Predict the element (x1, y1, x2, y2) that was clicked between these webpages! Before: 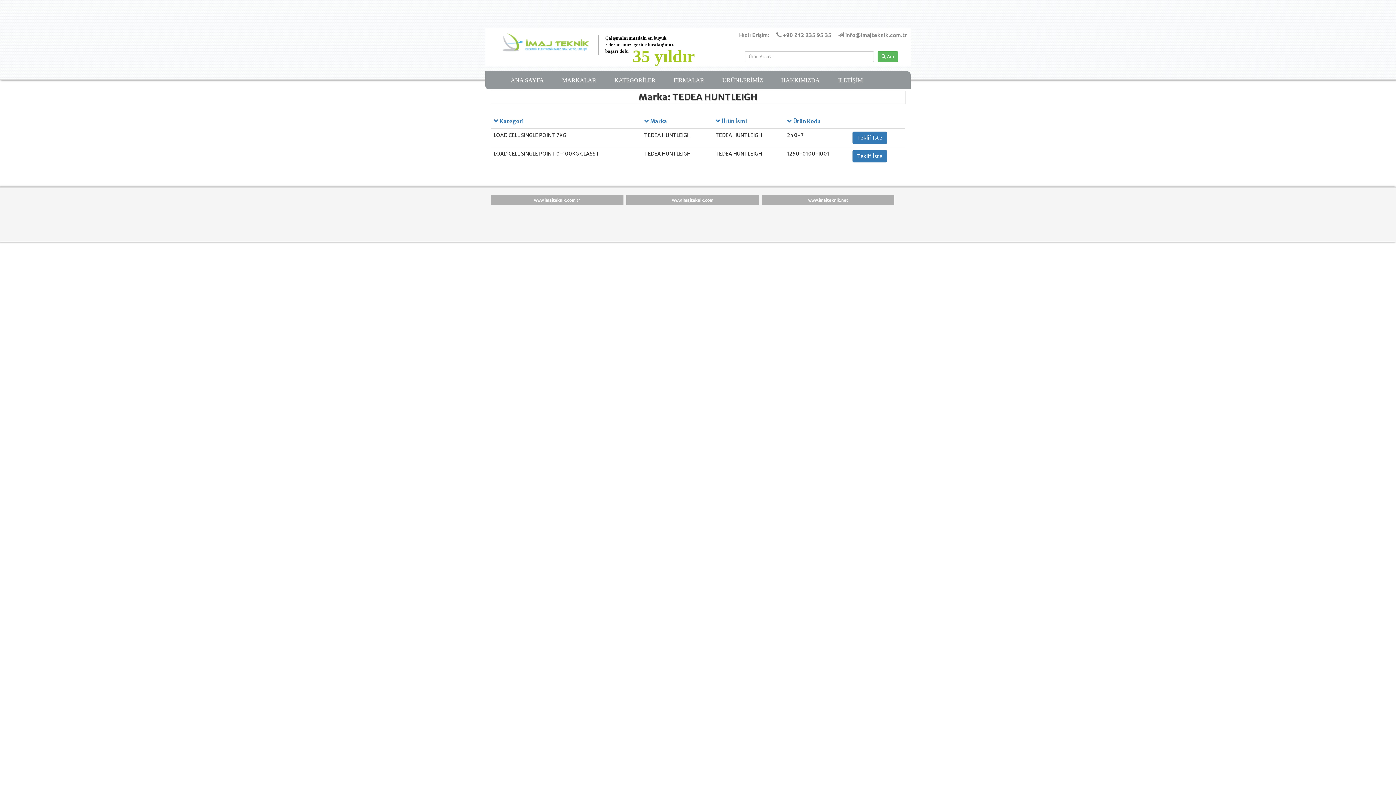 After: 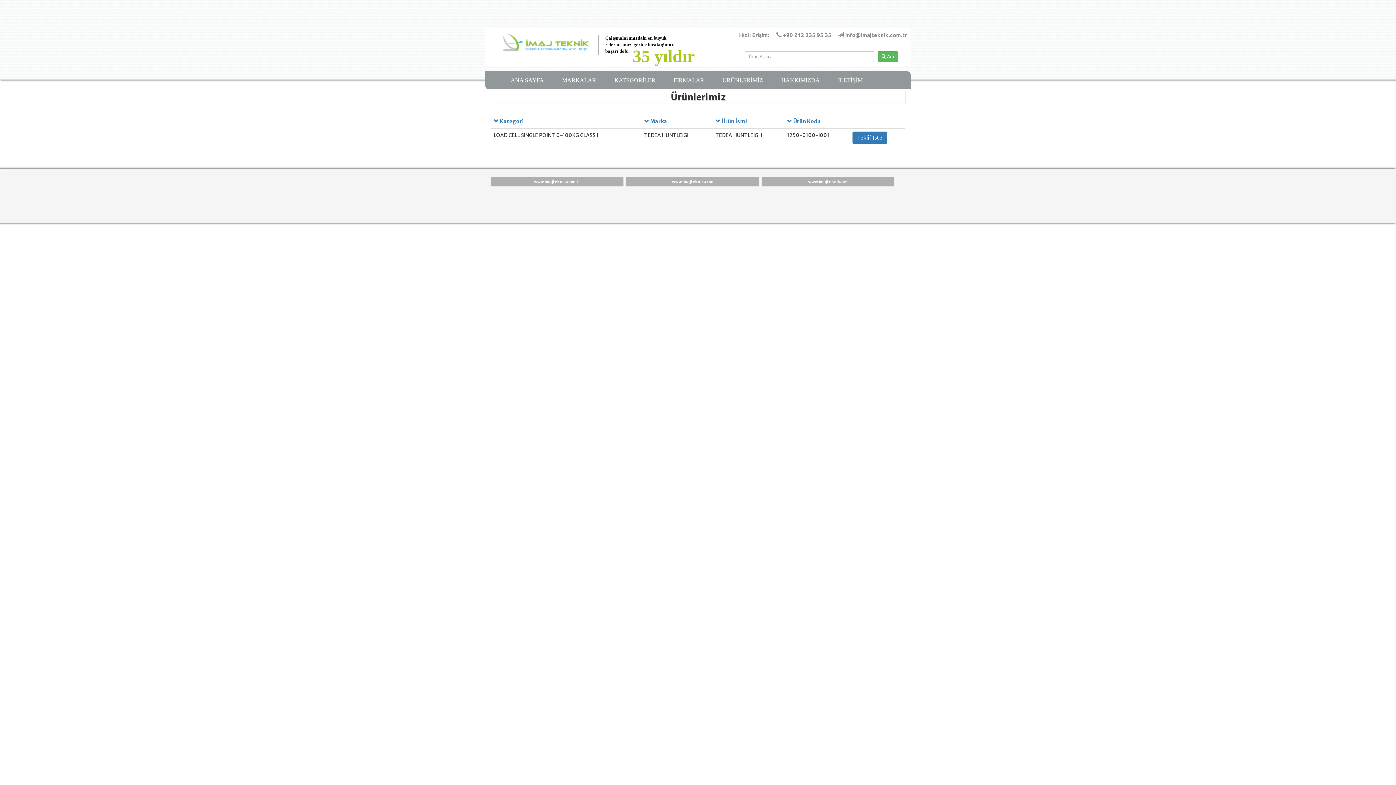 Action: label: LOAD CELL SINGLE POINT 0-100KG CLASS I bbox: (493, 150, 598, 157)